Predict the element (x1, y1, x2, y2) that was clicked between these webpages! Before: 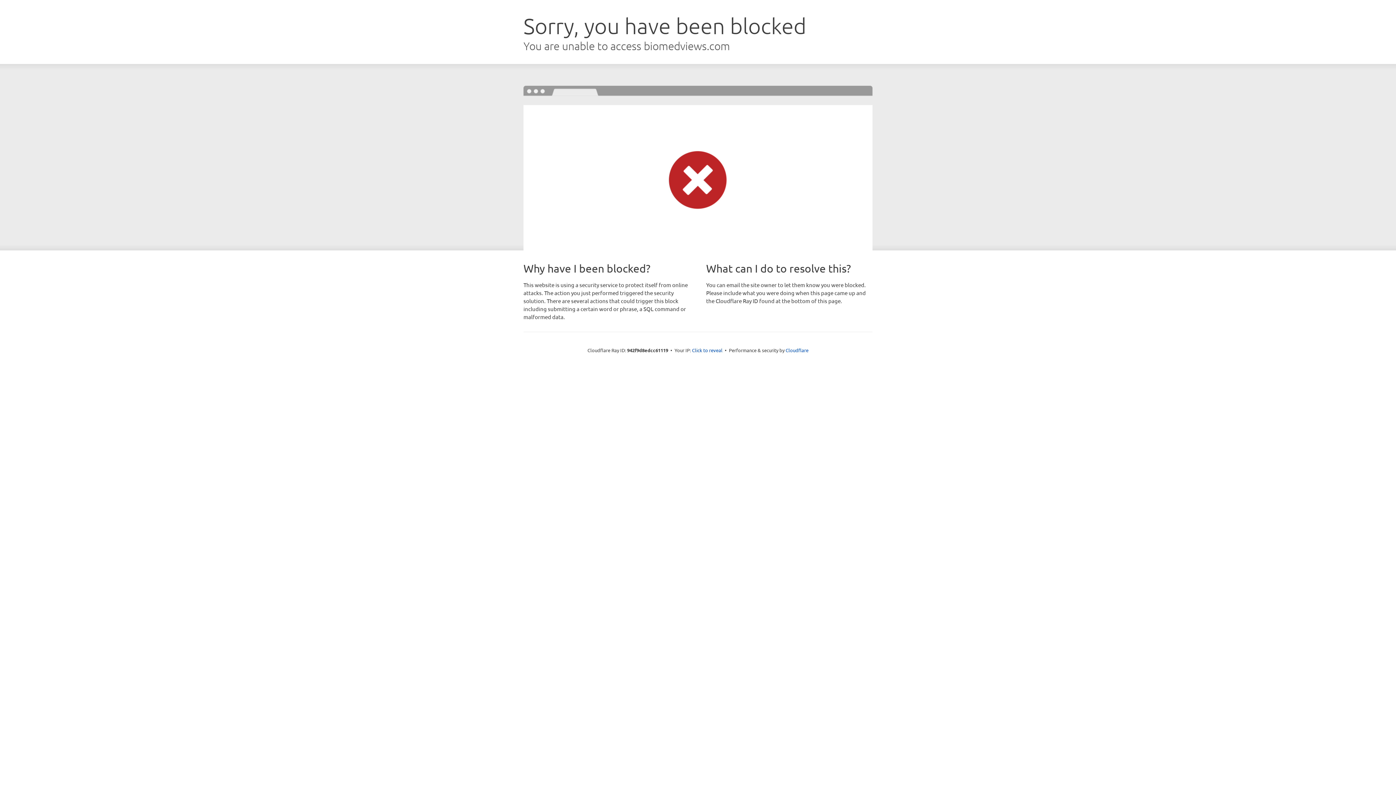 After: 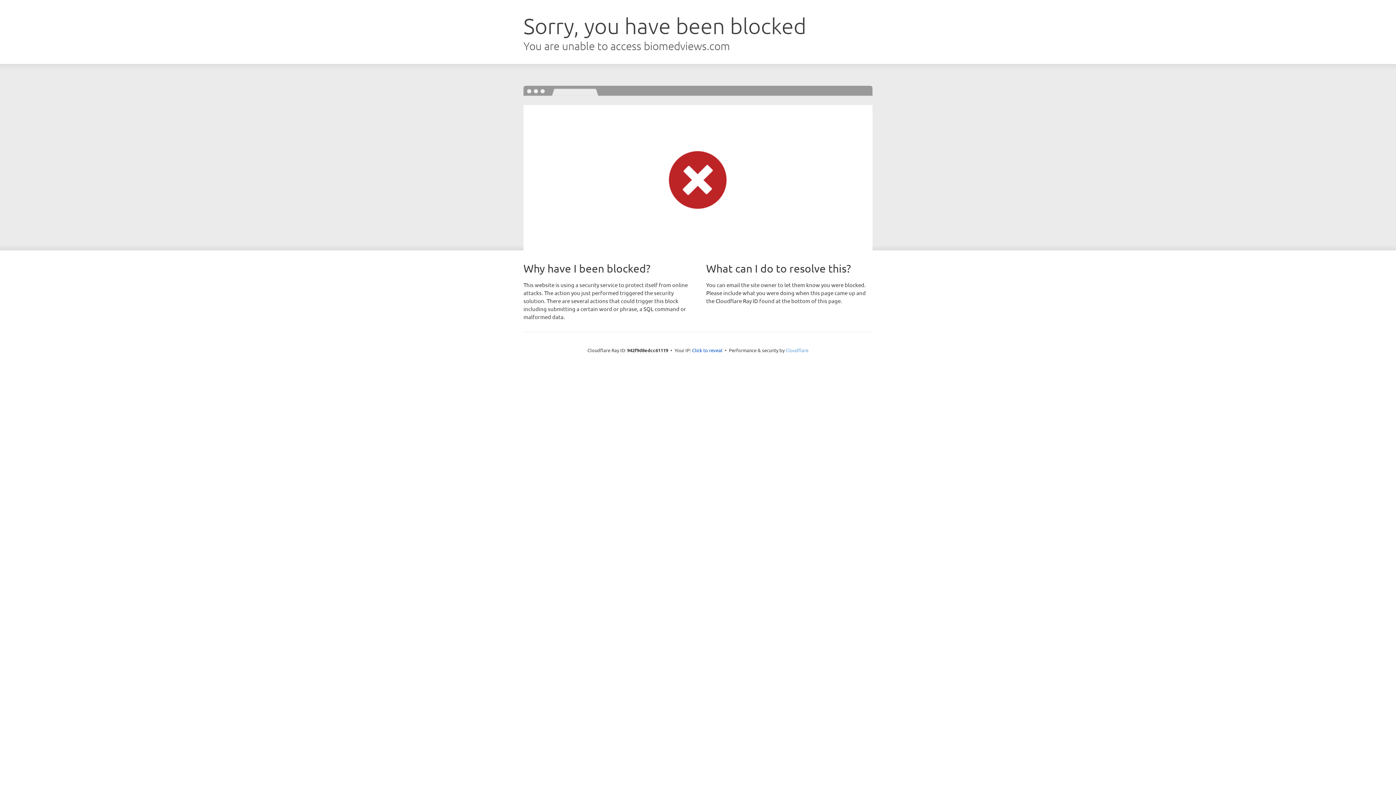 Action: bbox: (785, 347, 808, 353) label: Cloudflare